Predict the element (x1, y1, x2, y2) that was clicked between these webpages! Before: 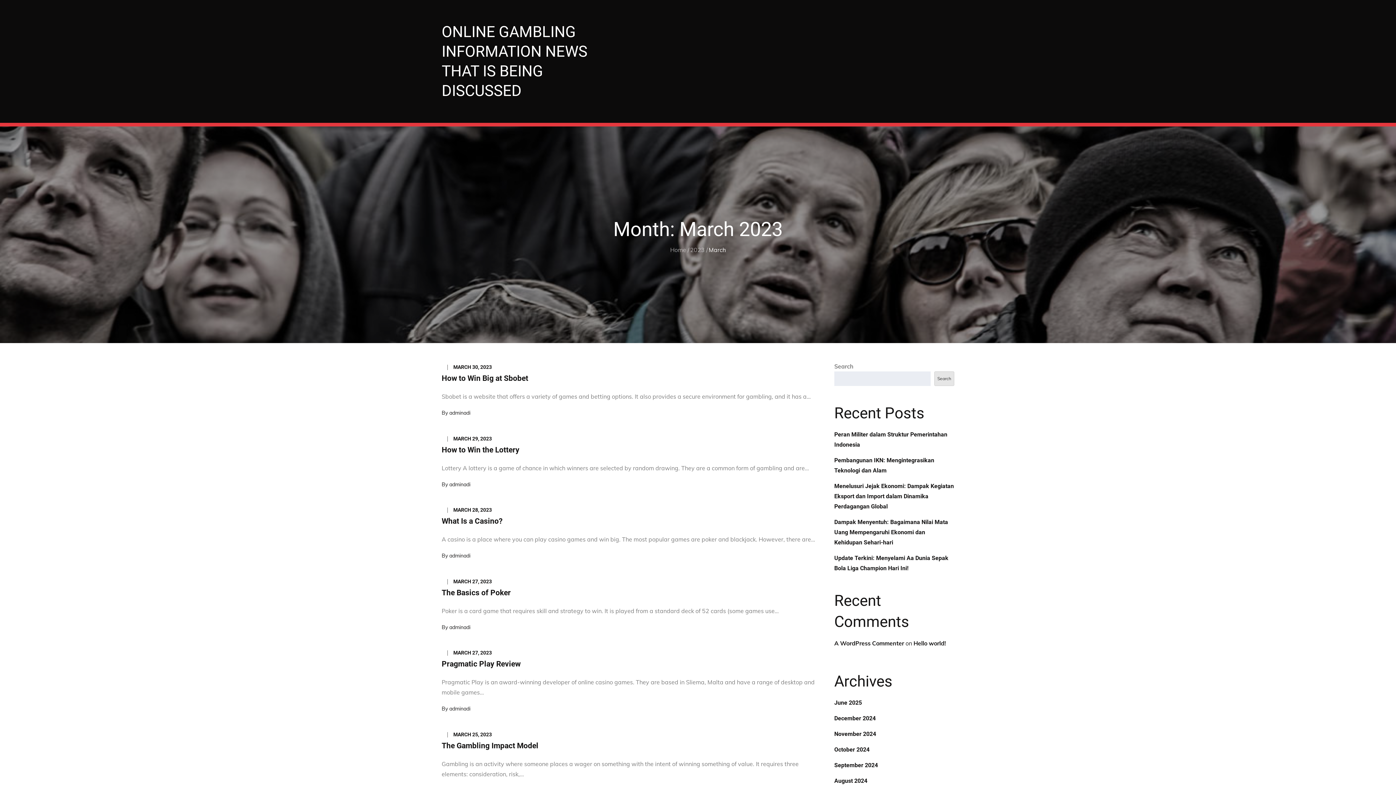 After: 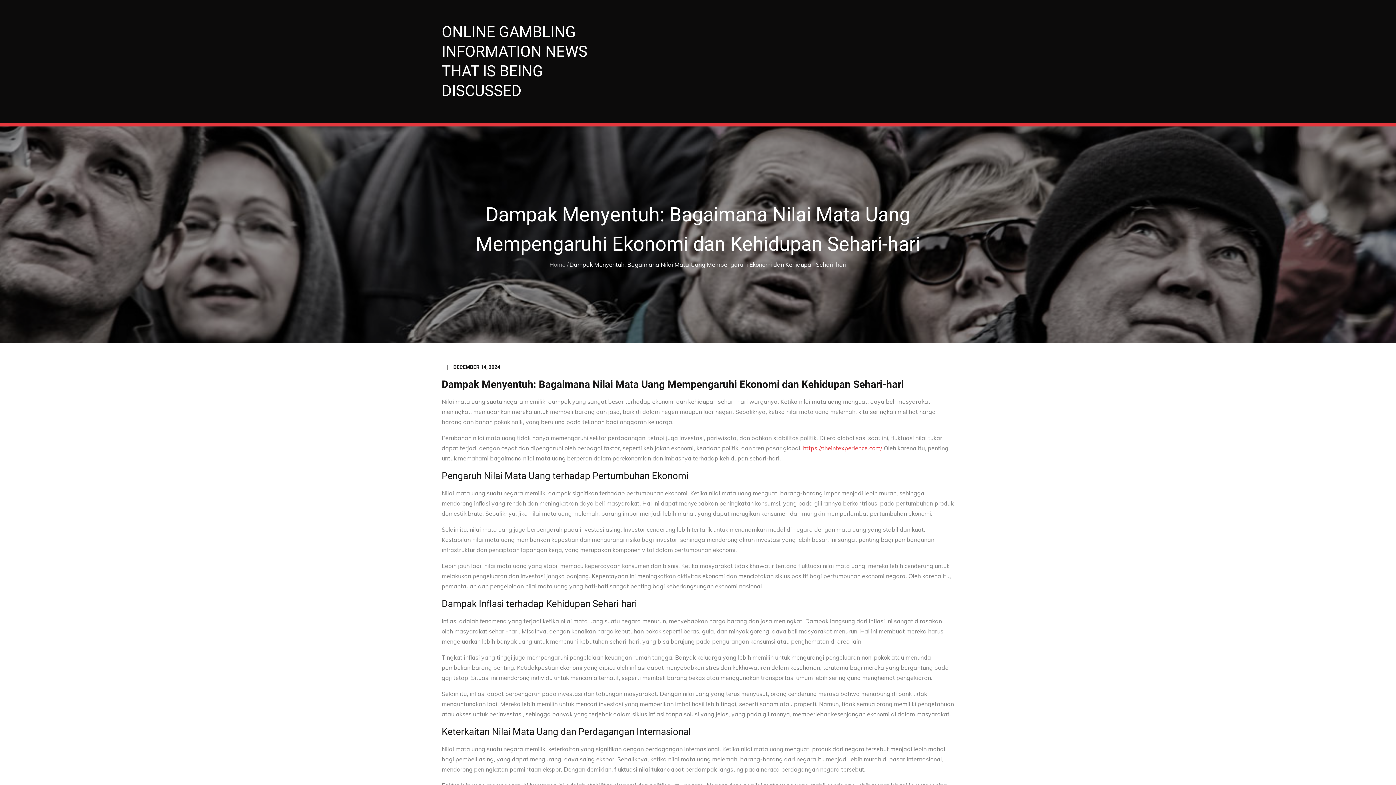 Action: bbox: (834, 518, 948, 546) label: Dampak Menyentuh: Bagaimana Nilai Mata Uang Mempengaruhi Ekonomi dan Kehidupan Sehari-hari